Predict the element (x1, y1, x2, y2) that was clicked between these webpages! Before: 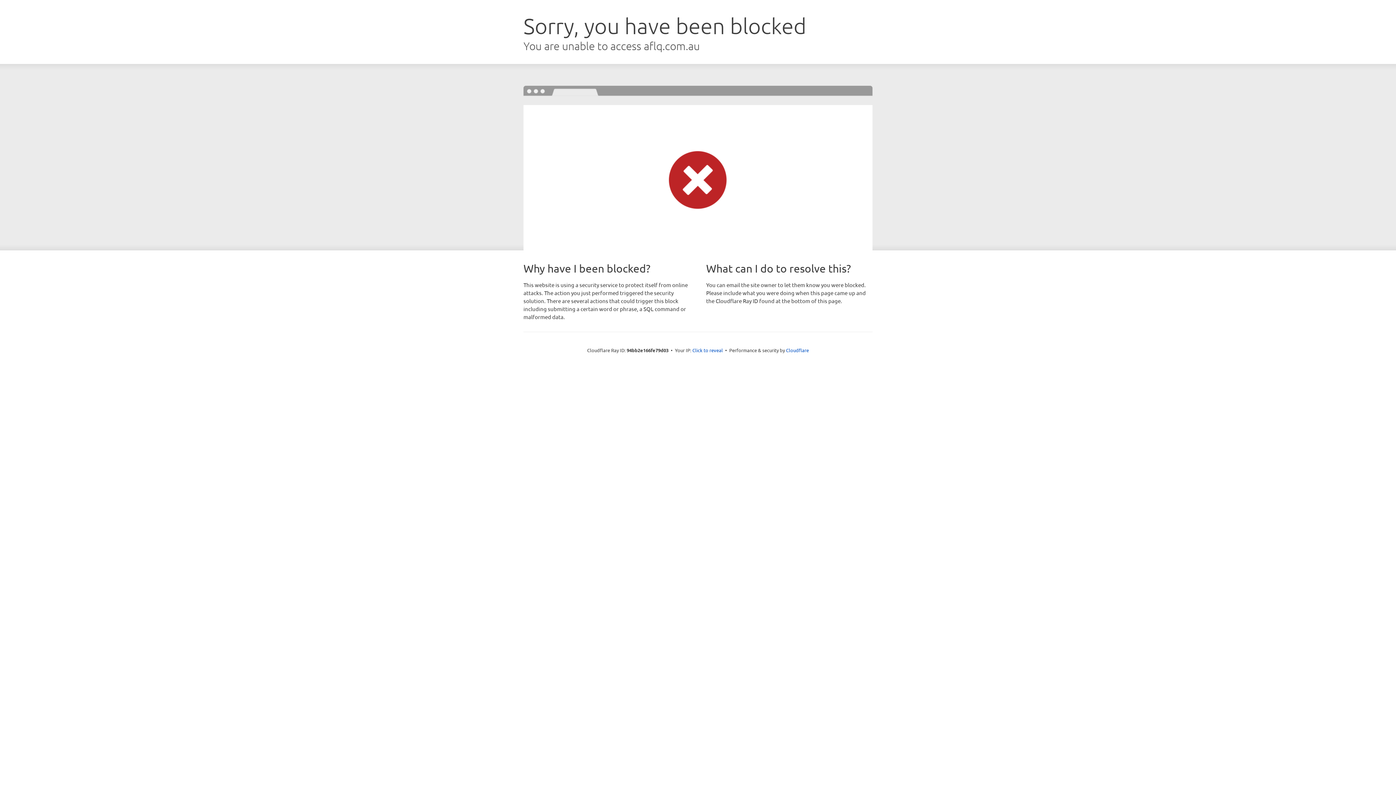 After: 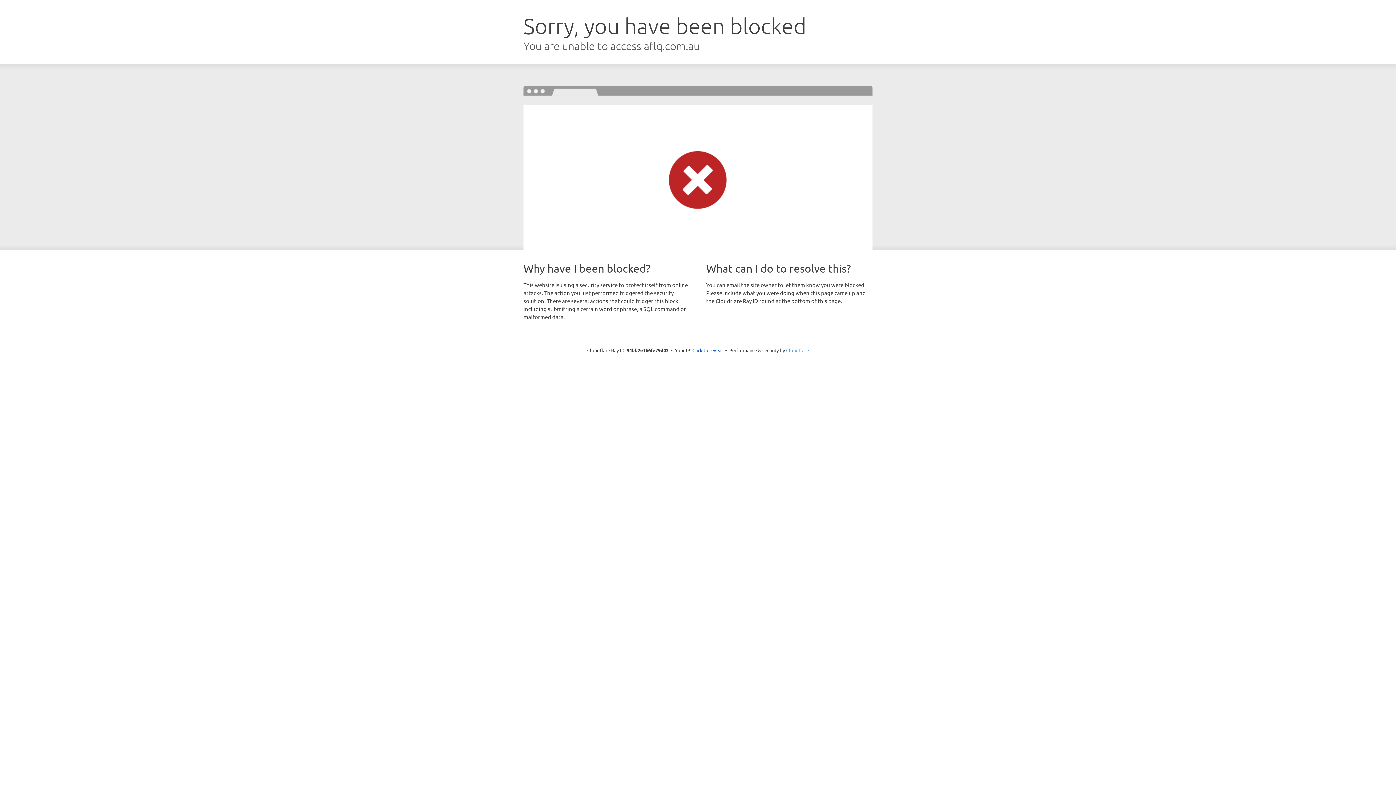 Action: bbox: (786, 347, 809, 353) label: Cloudflare